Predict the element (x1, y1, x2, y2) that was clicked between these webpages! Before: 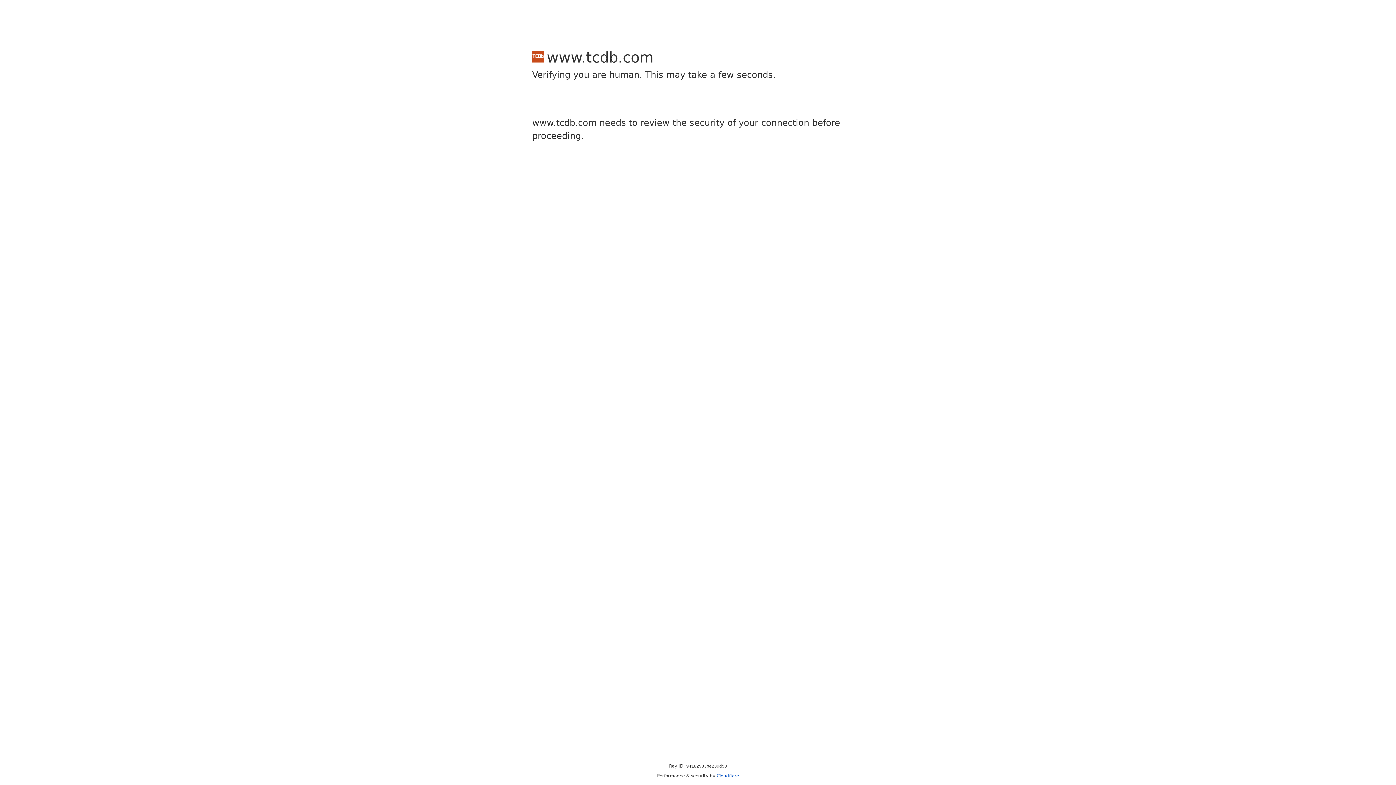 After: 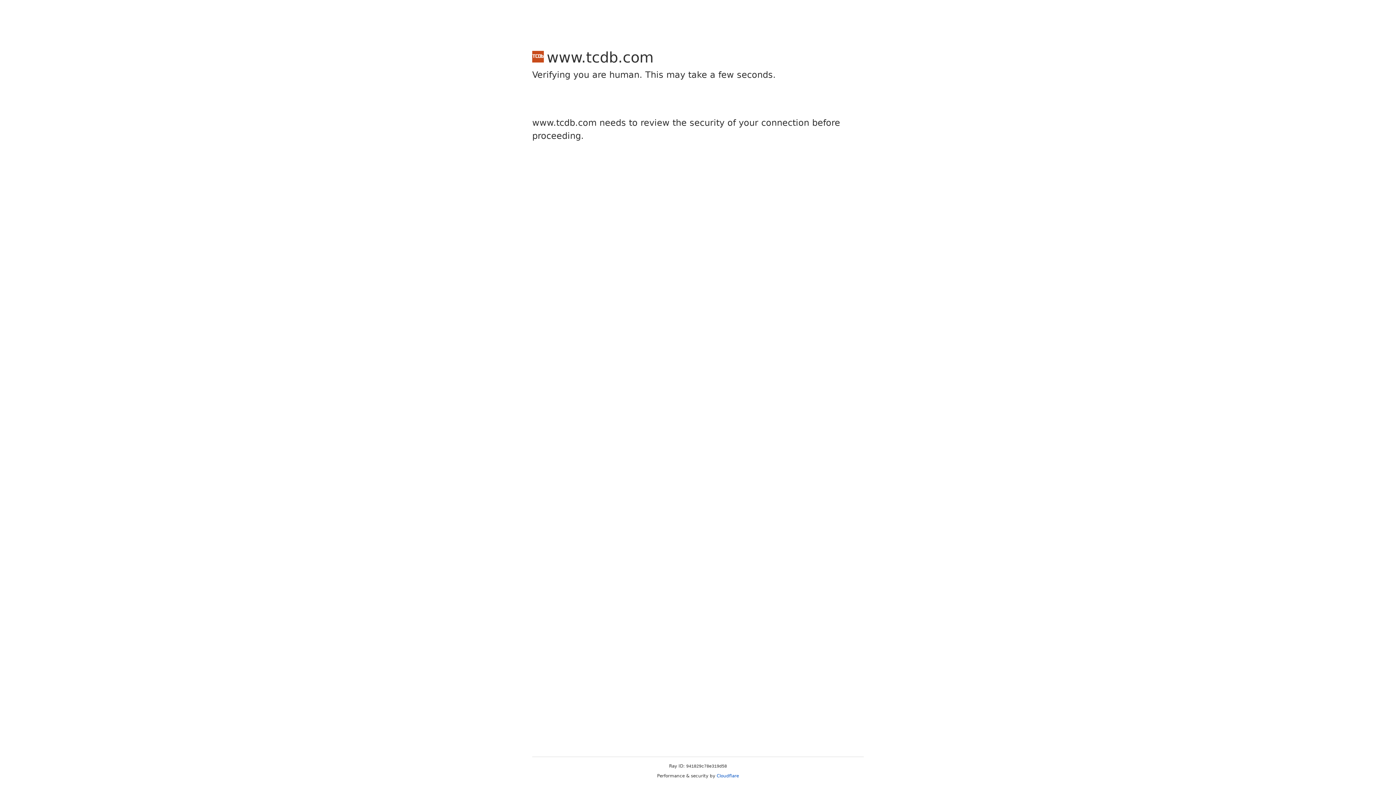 Action: label: Cloudflare bbox: (716, 773, 739, 778)